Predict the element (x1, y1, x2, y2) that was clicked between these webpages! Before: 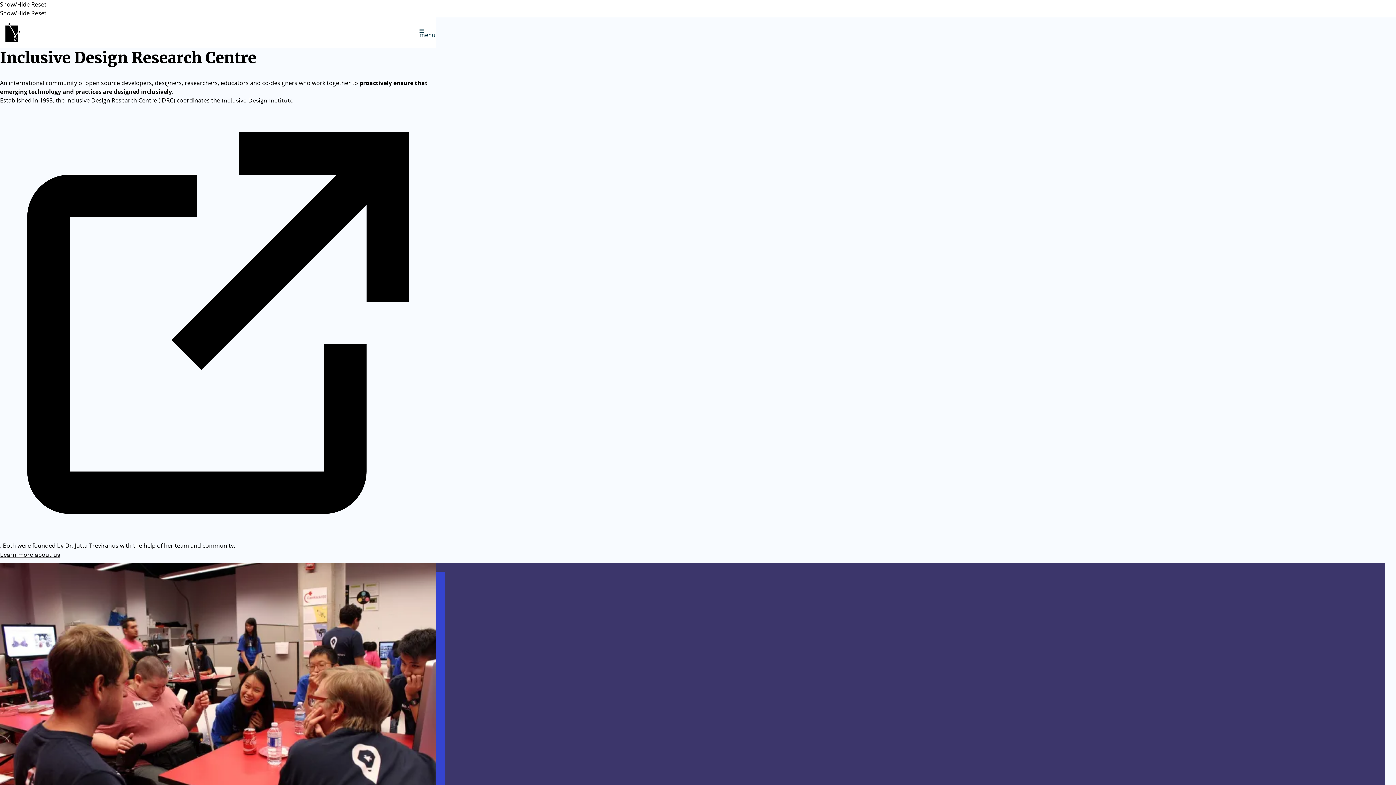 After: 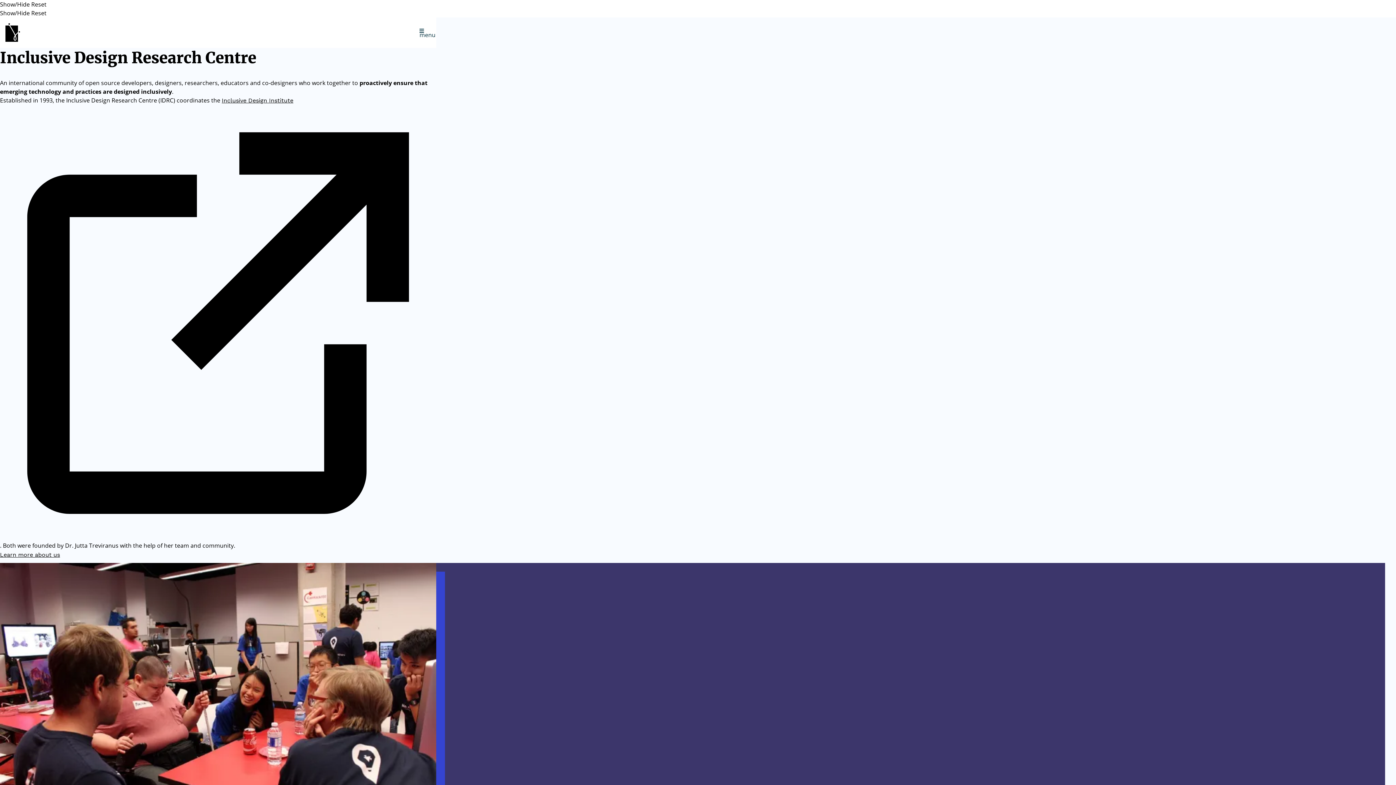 Action: label: Inclusive Design Research Centre bbox: (-1, 18, 25, 48)